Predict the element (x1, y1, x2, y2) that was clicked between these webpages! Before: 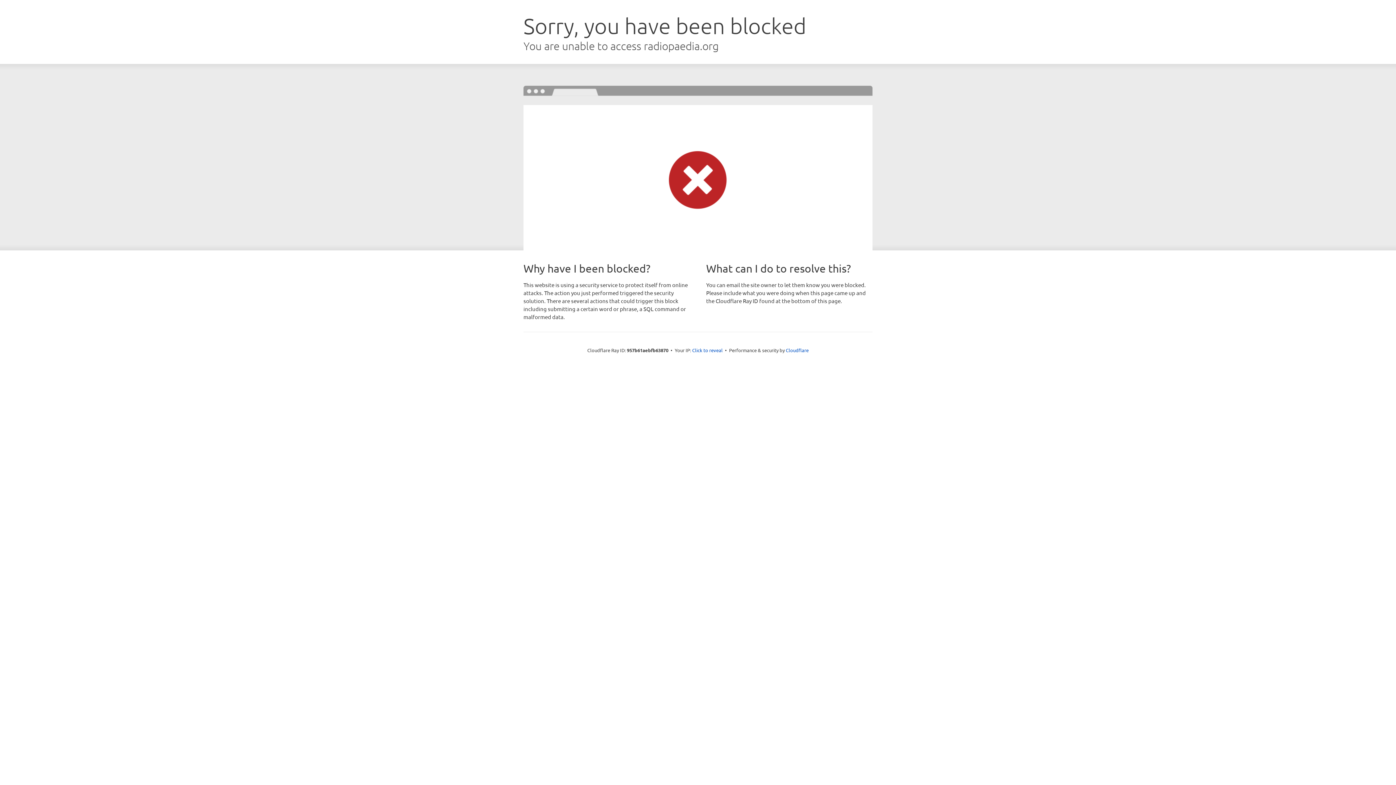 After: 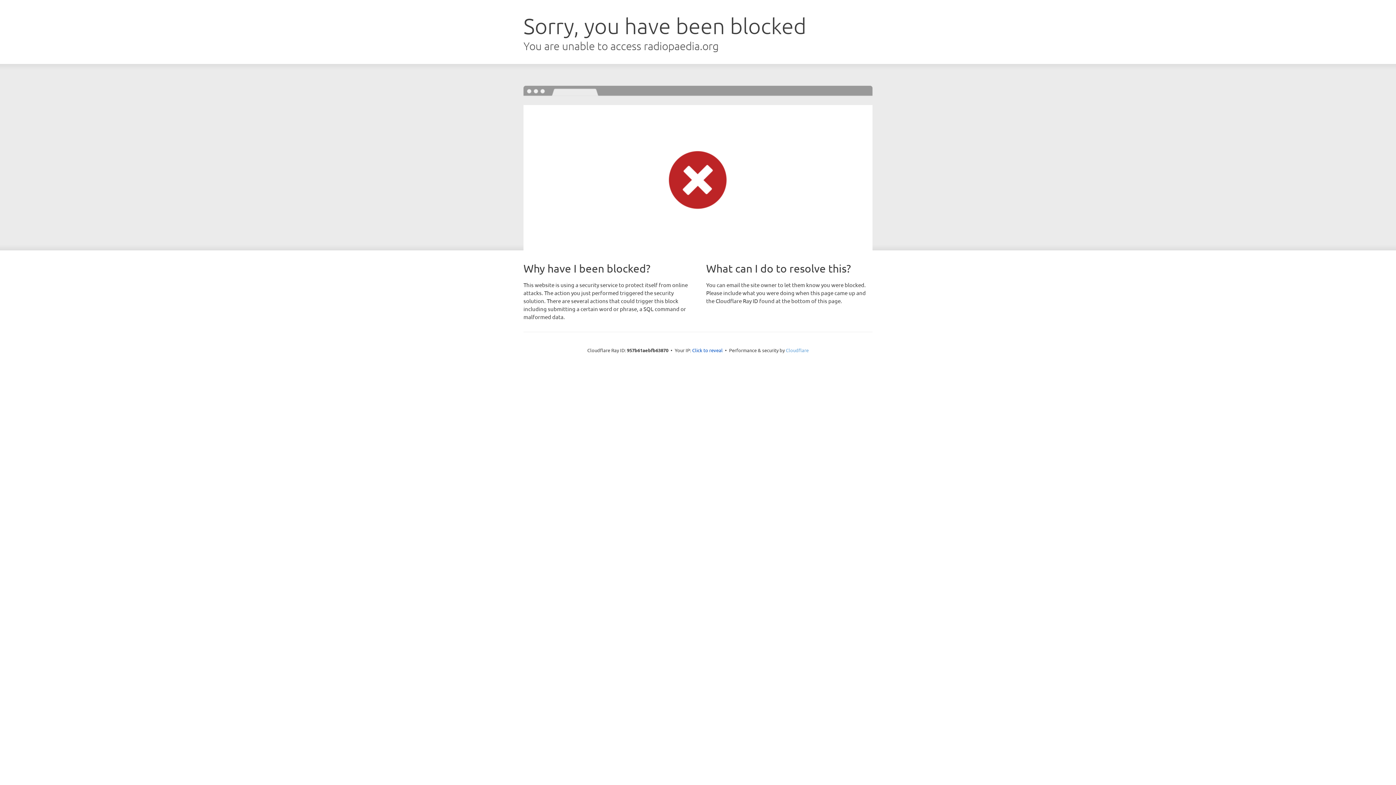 Action: label: Cloudflare bbox: (786, 347, 808, 353)